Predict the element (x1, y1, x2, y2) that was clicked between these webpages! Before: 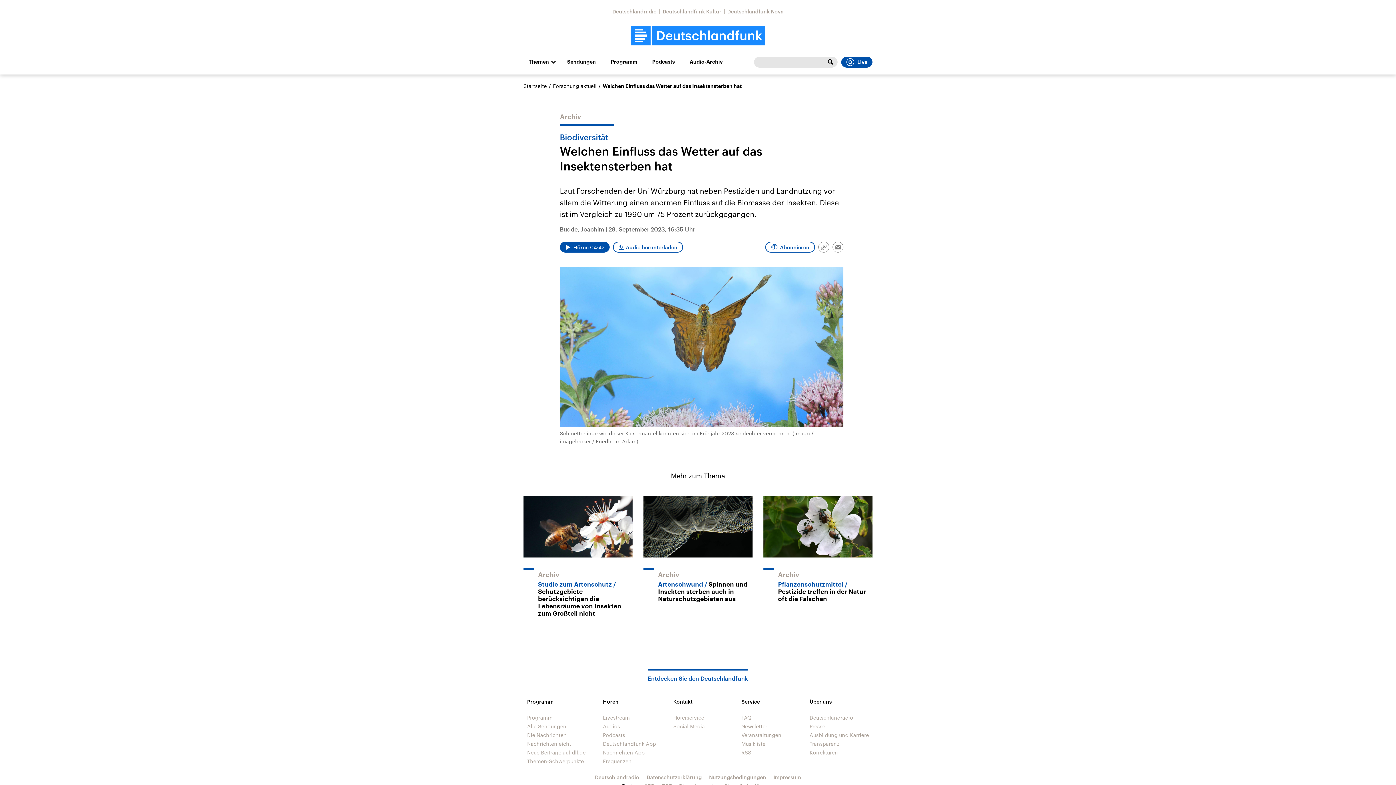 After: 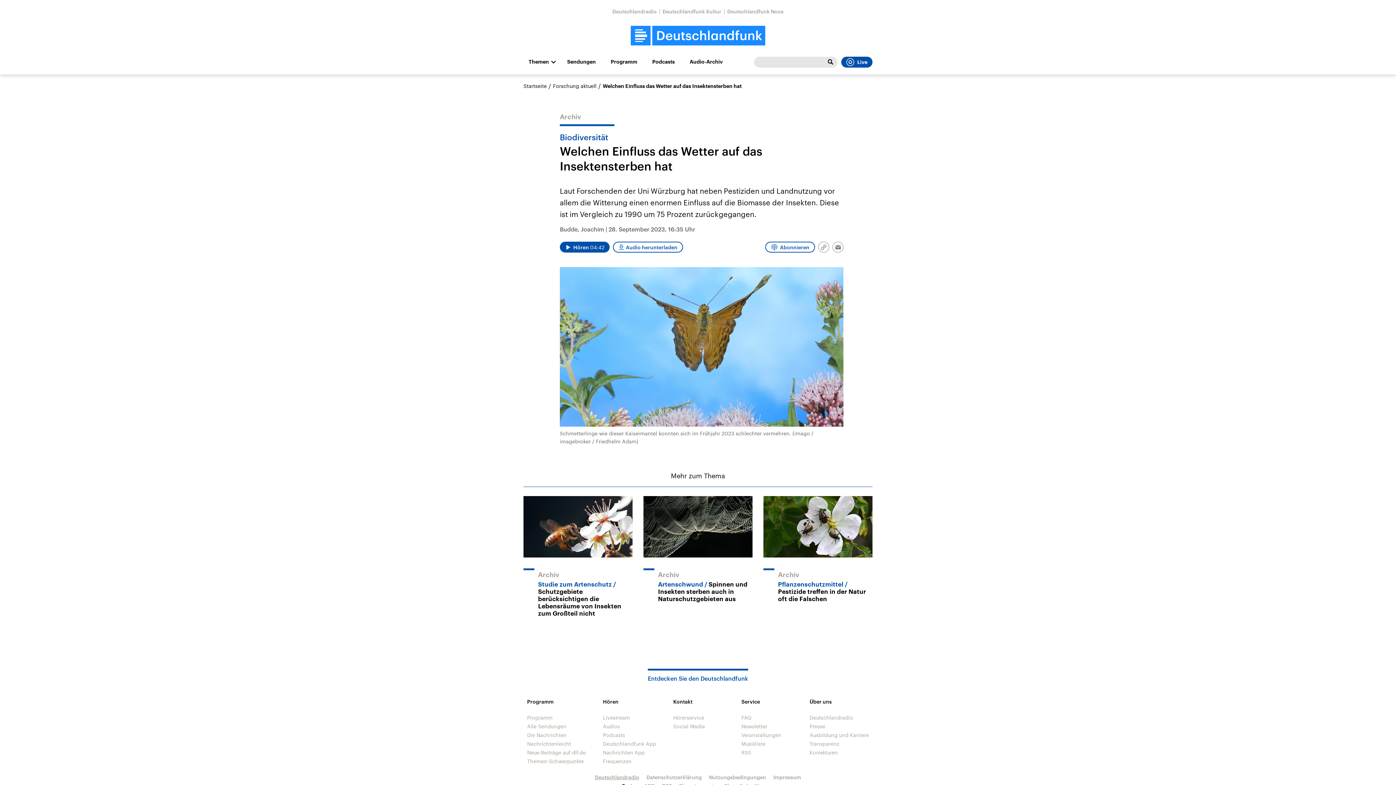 Action: label: Deutschlandradio bbox: (595, 774, 639, 780)